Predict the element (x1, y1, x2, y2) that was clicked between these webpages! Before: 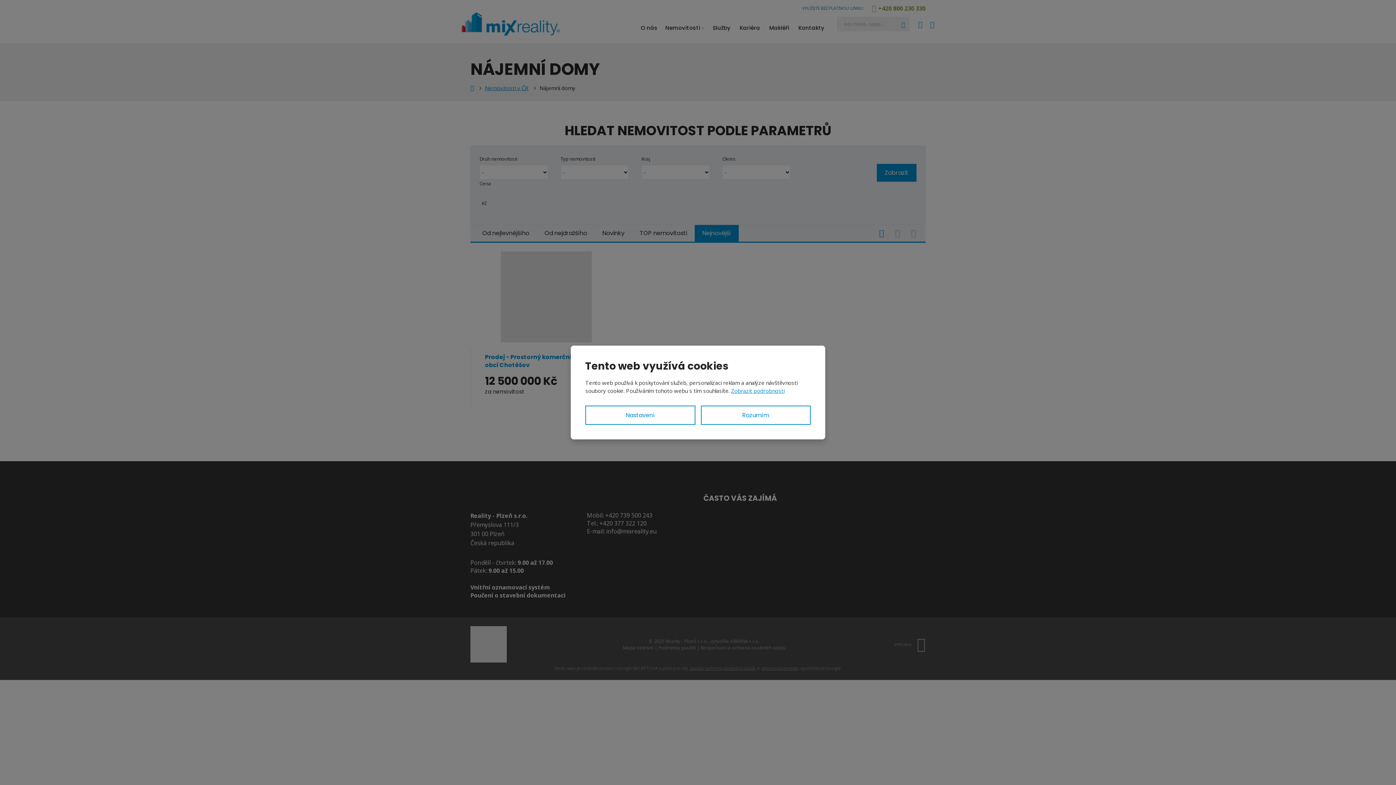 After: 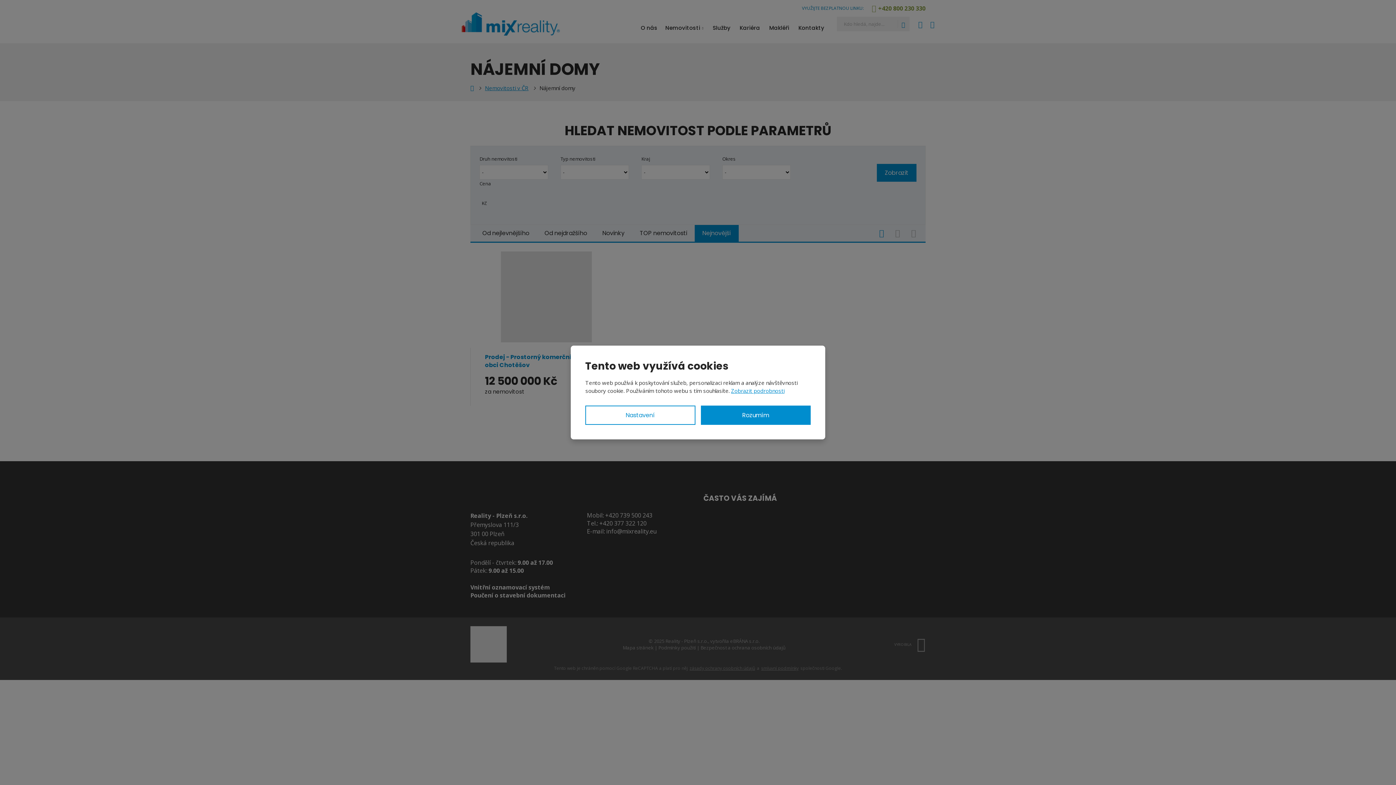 Action: bbox: (700, 405, 810, 425) label: Rozumím